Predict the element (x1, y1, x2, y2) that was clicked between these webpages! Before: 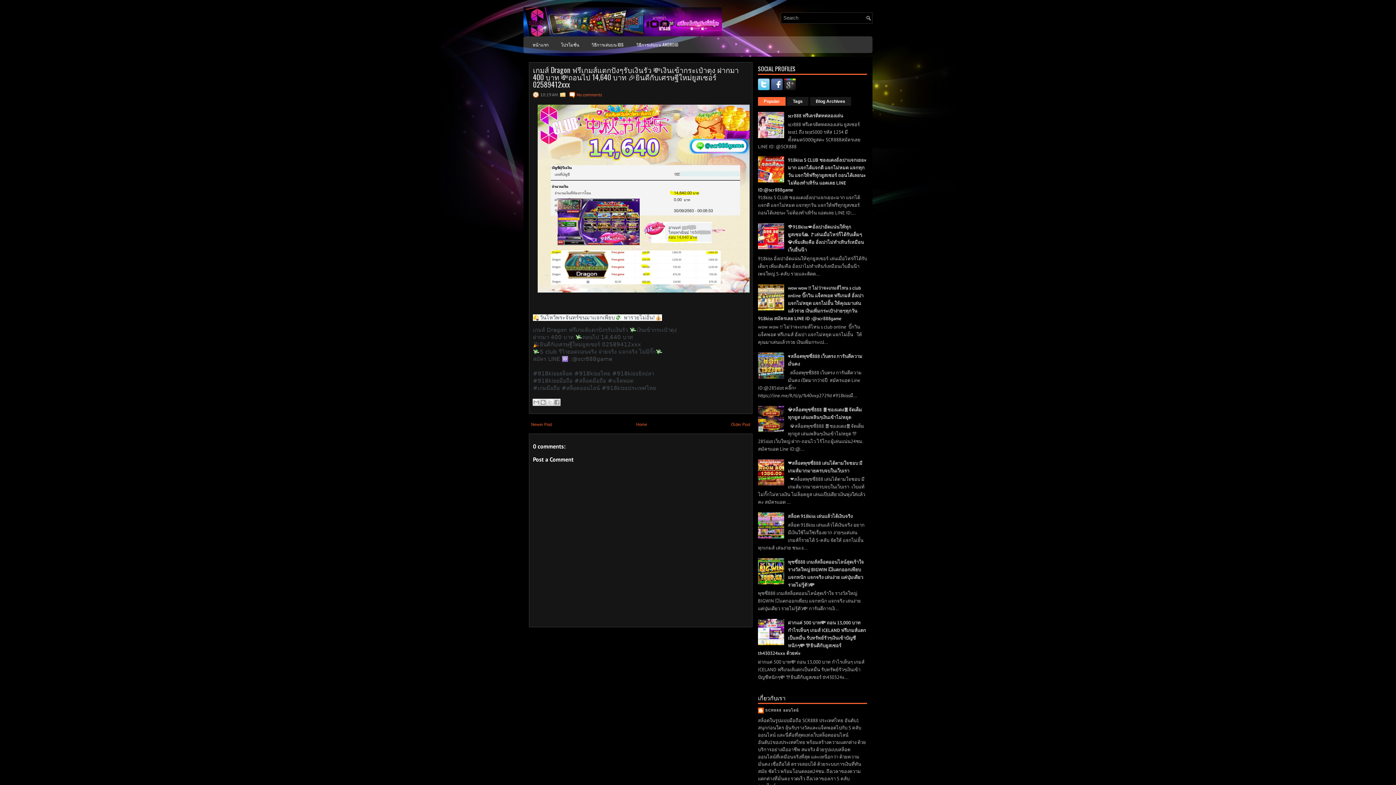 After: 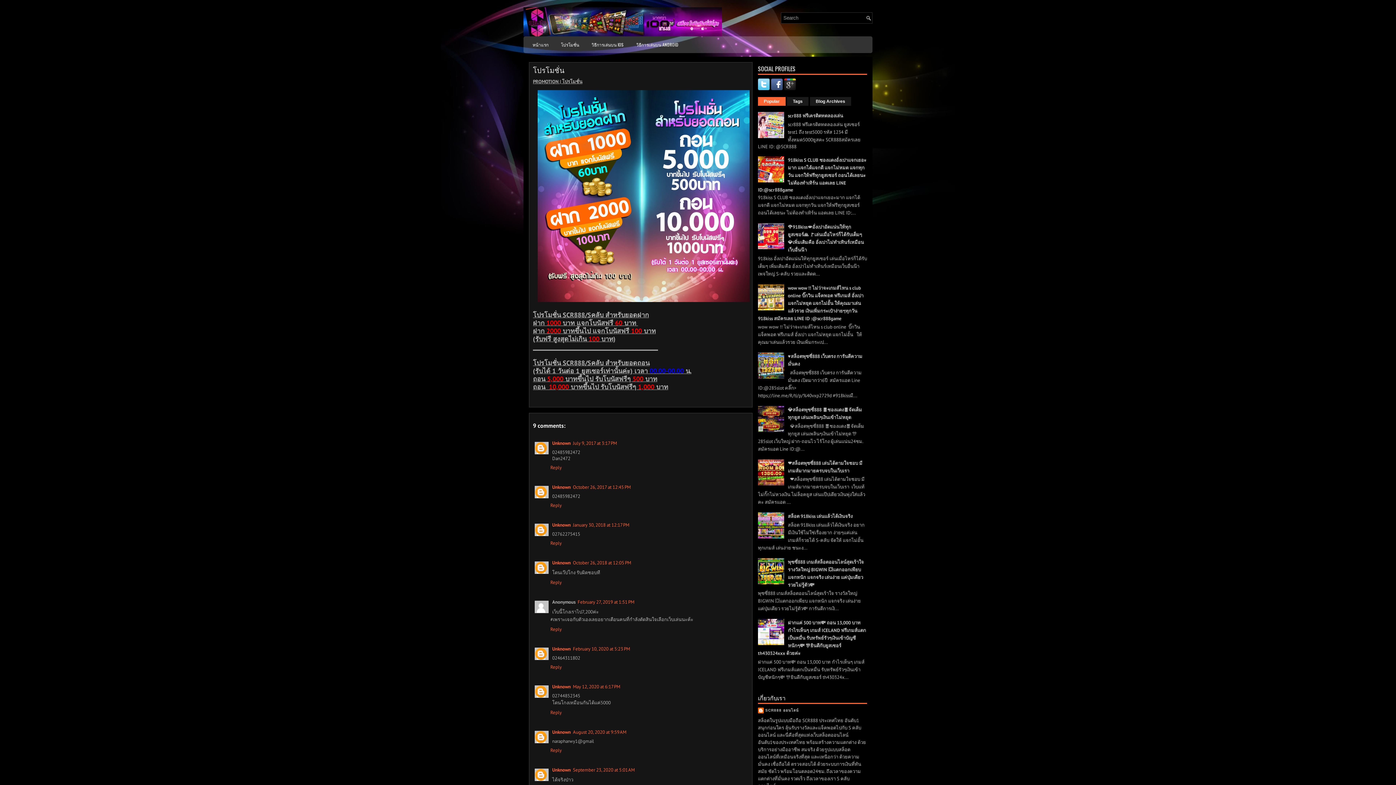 Action: bbox: (555, 38, 584, 50) label: โปรโมชั่น